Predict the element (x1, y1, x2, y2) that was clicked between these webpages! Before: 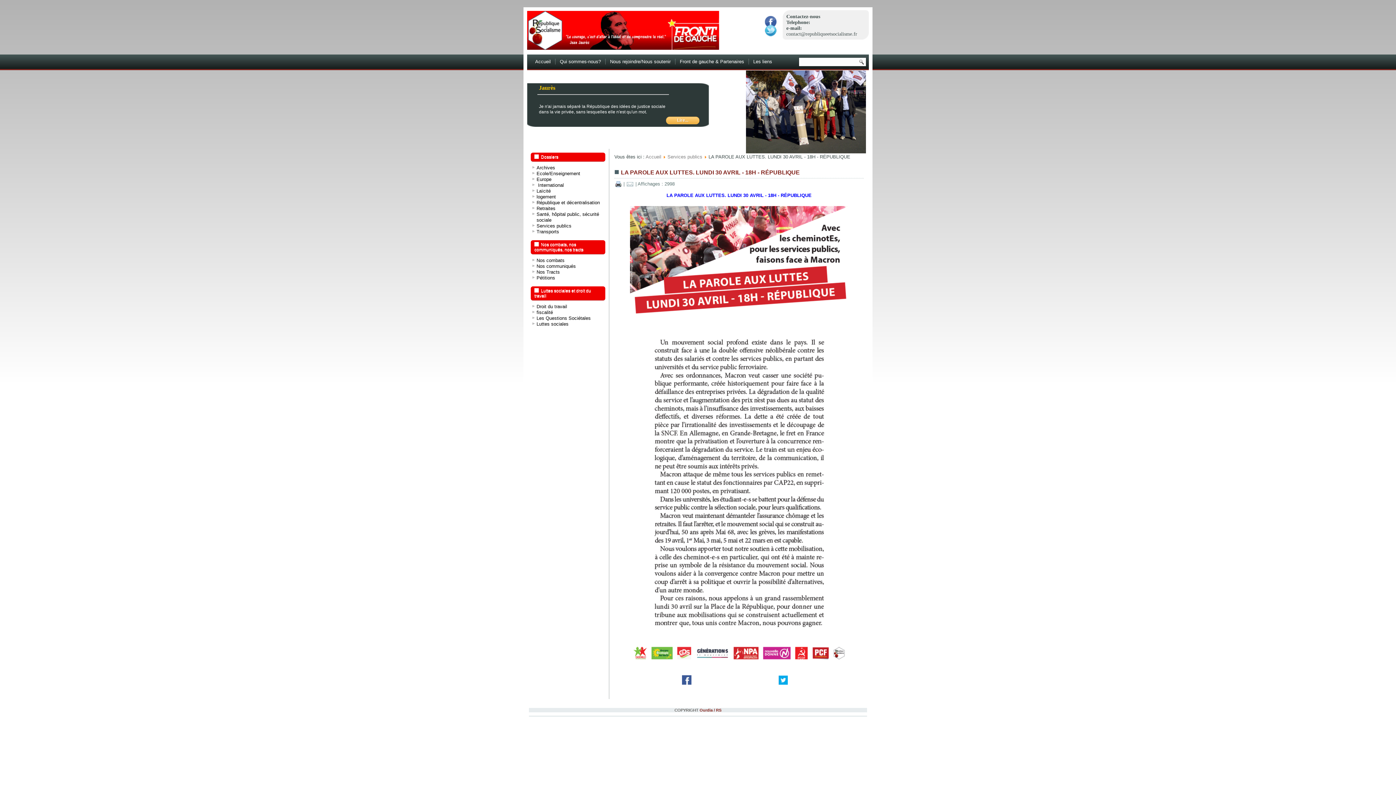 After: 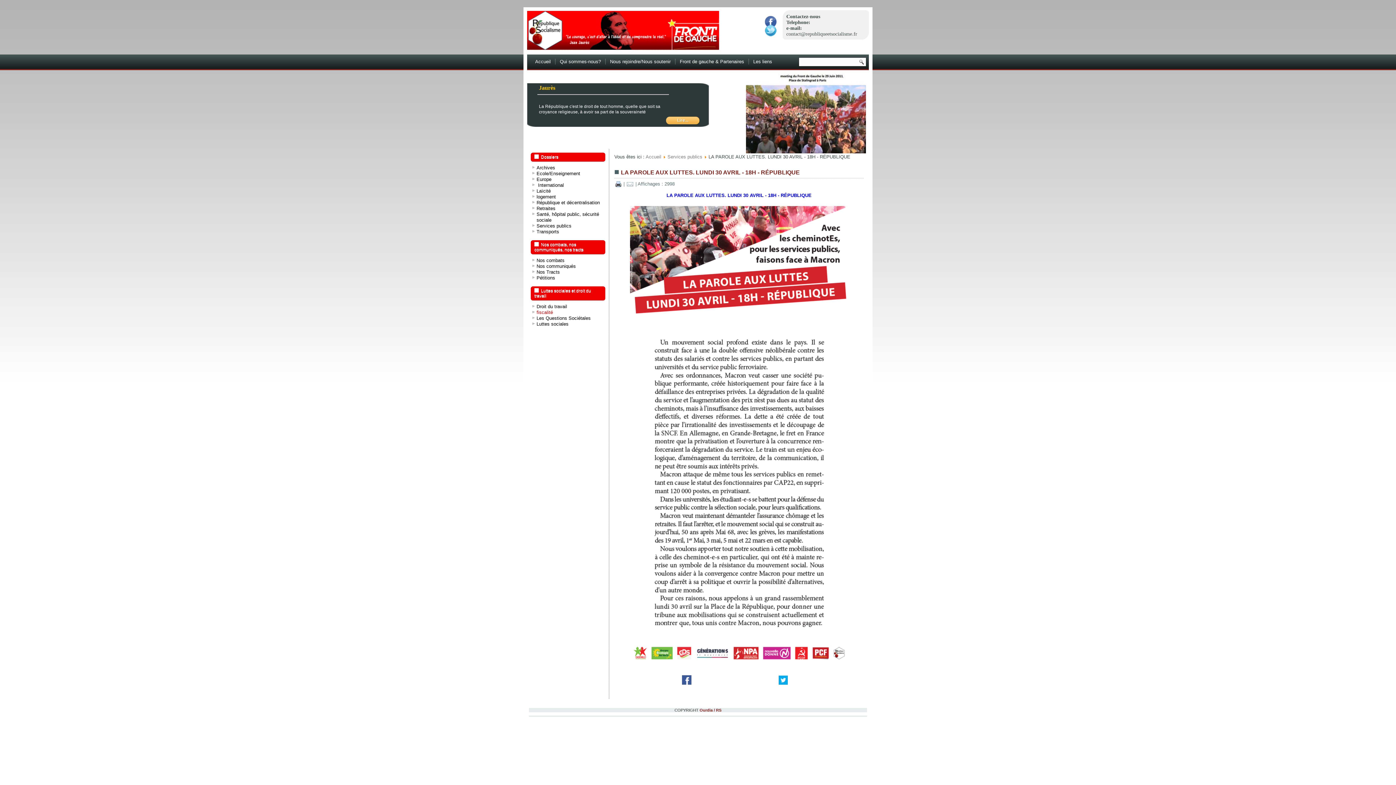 Action: bbox: (536, 309, 553, 315) label: fiscalité